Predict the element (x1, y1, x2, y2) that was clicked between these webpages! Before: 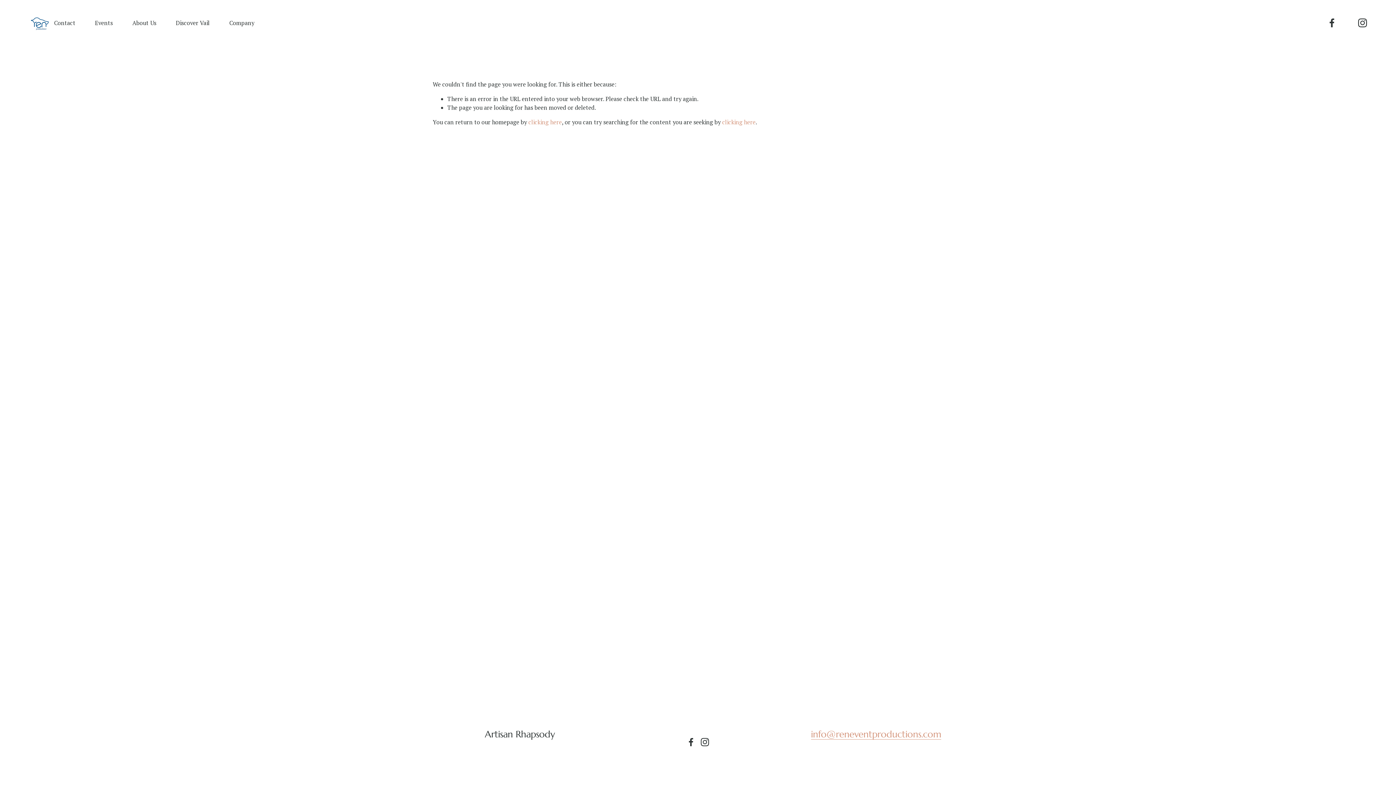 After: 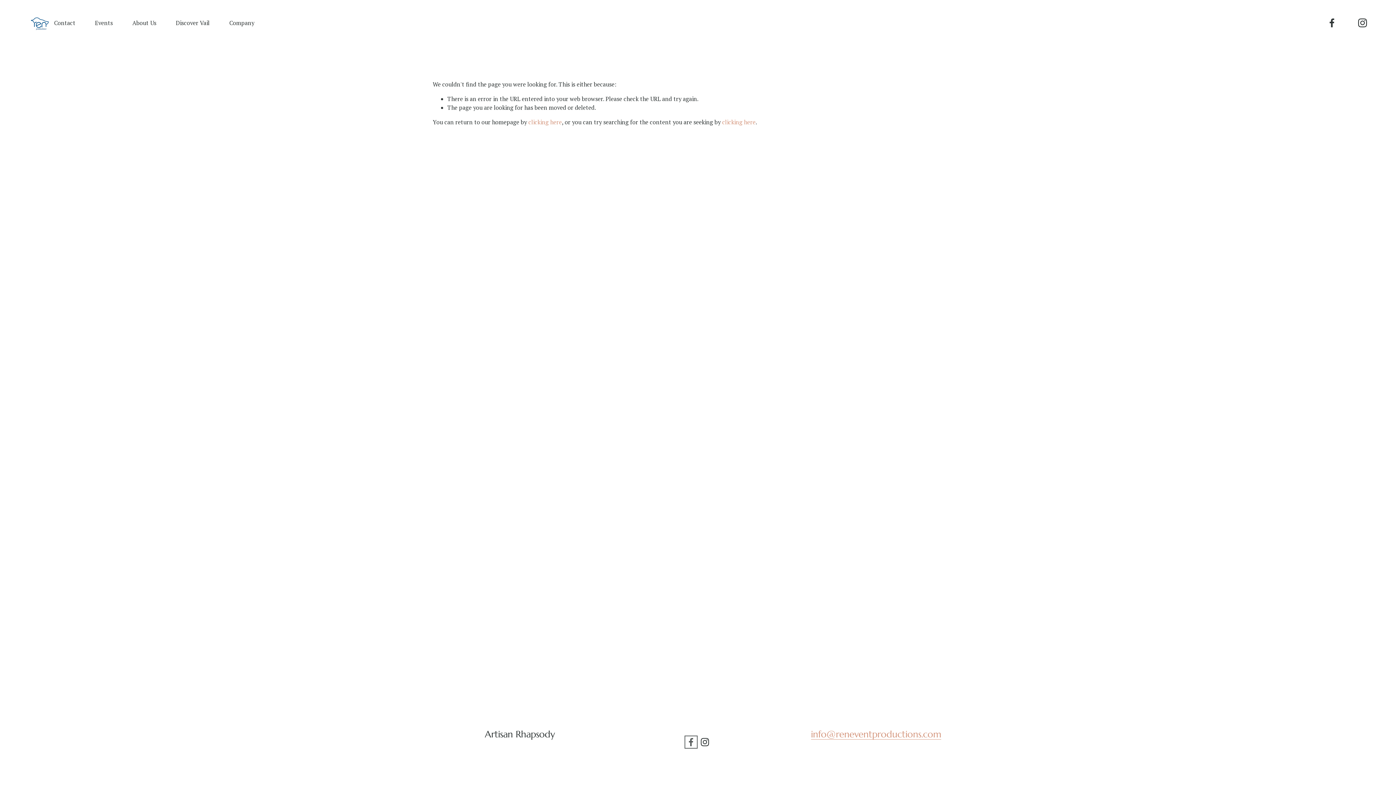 Action: label: Facebook bbox: (686, 738, 695, 747)